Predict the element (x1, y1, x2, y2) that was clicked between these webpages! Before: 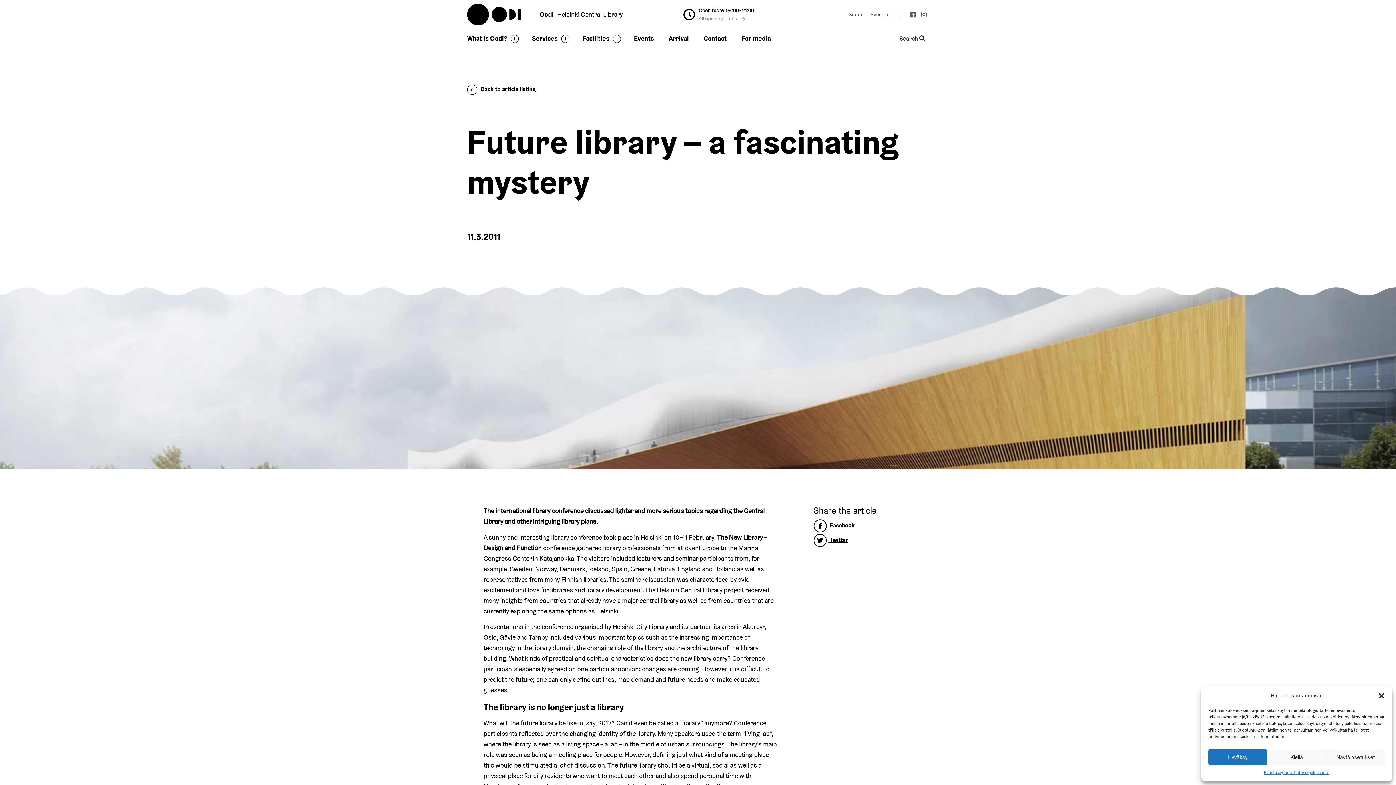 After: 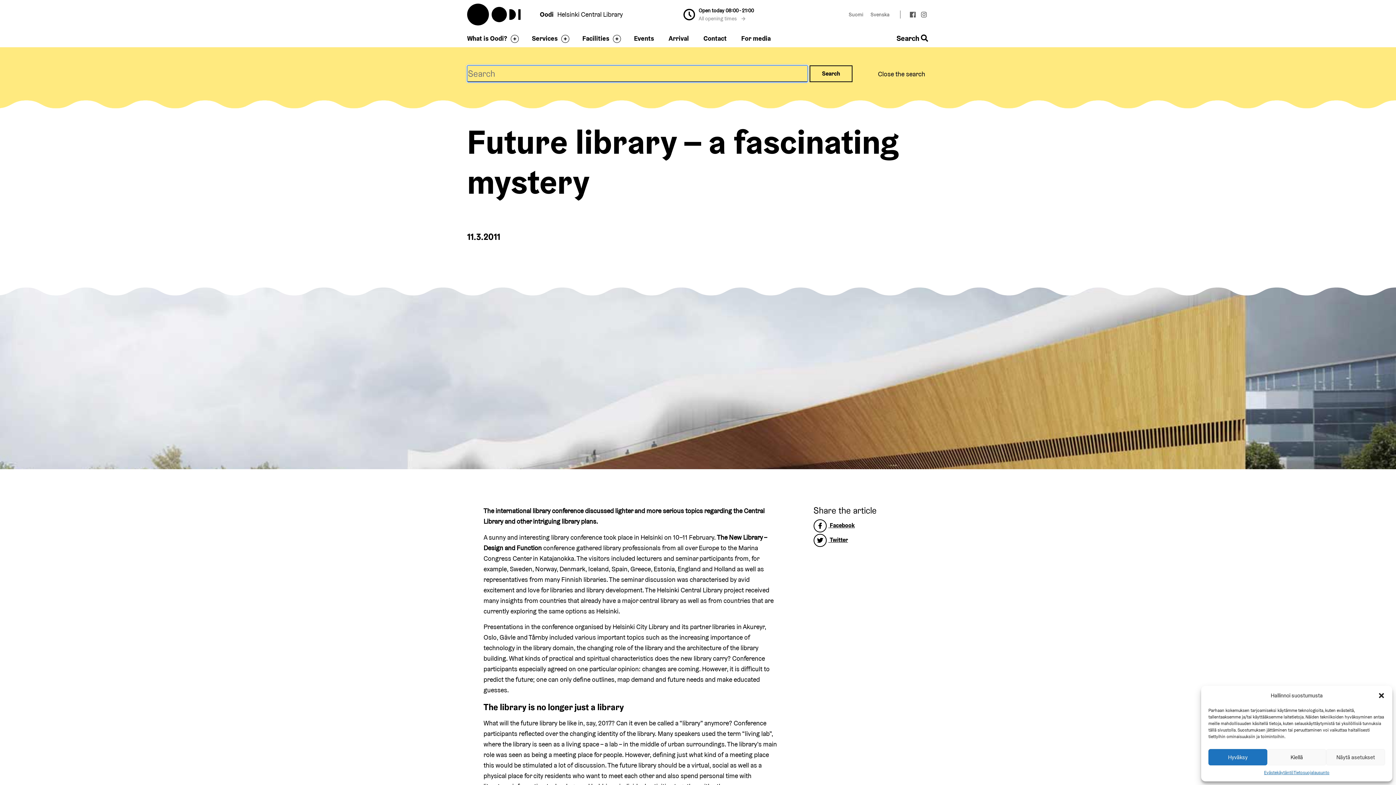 Action: label: Toggle the website search feature bbox: (897, 33, 927, 43)